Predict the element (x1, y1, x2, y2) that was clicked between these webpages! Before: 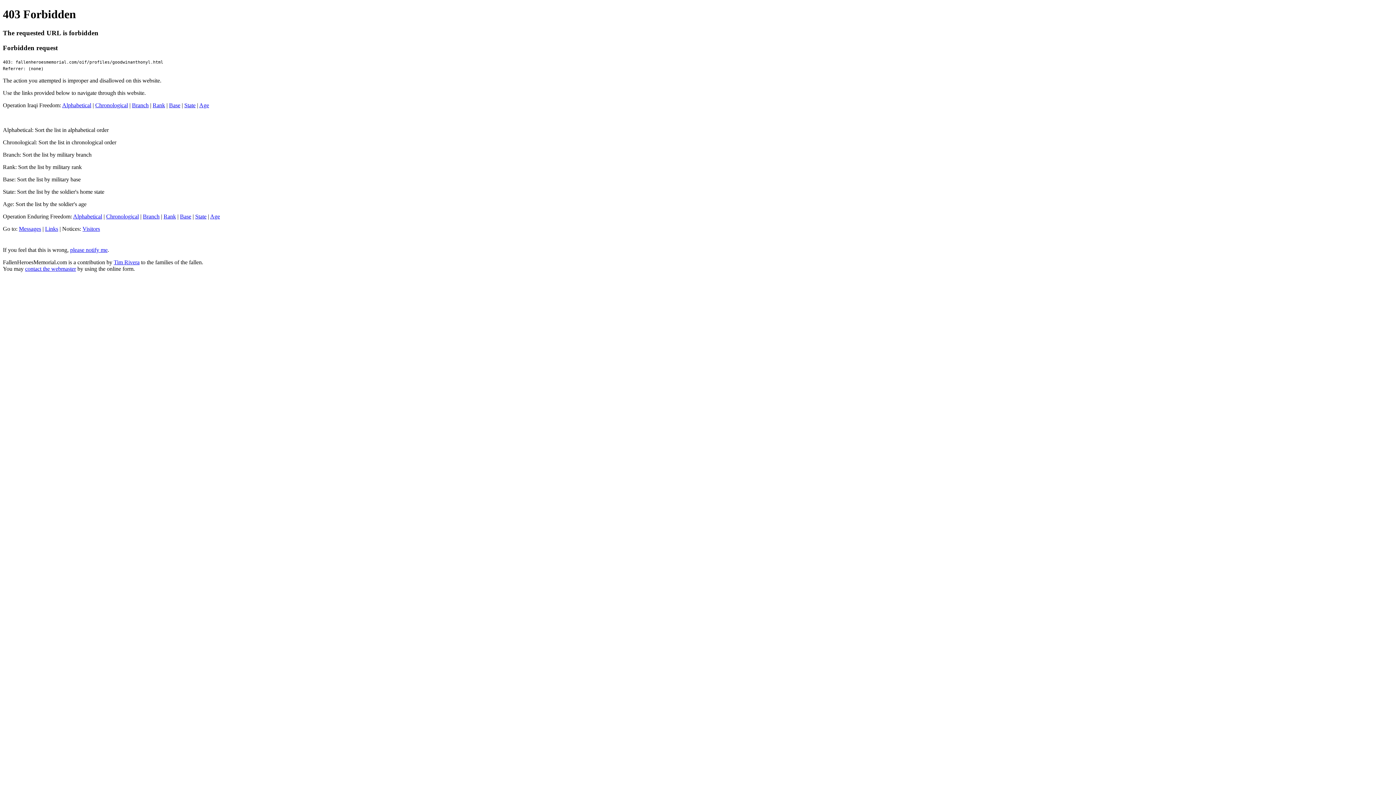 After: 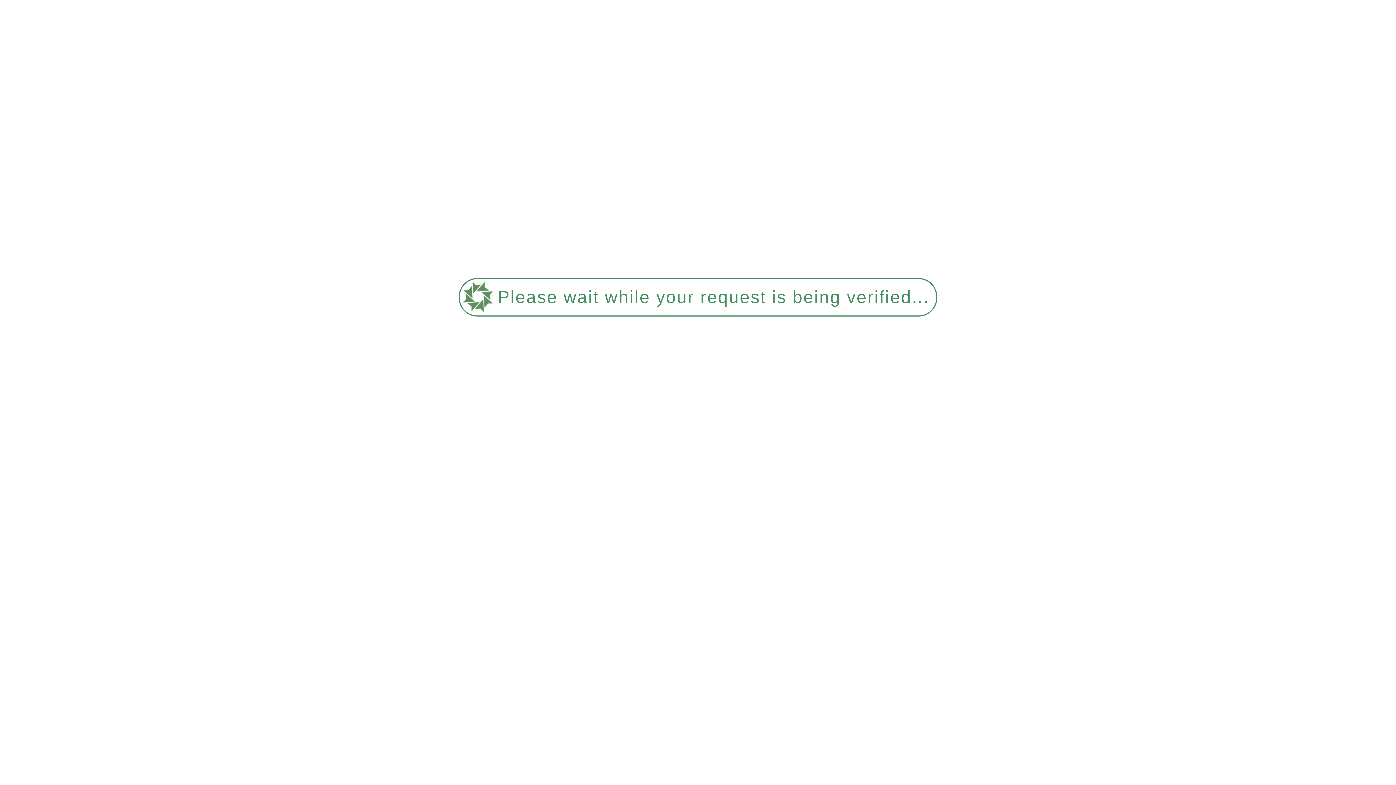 Action: label: Branch bbox: (132, 102, 148, 108)